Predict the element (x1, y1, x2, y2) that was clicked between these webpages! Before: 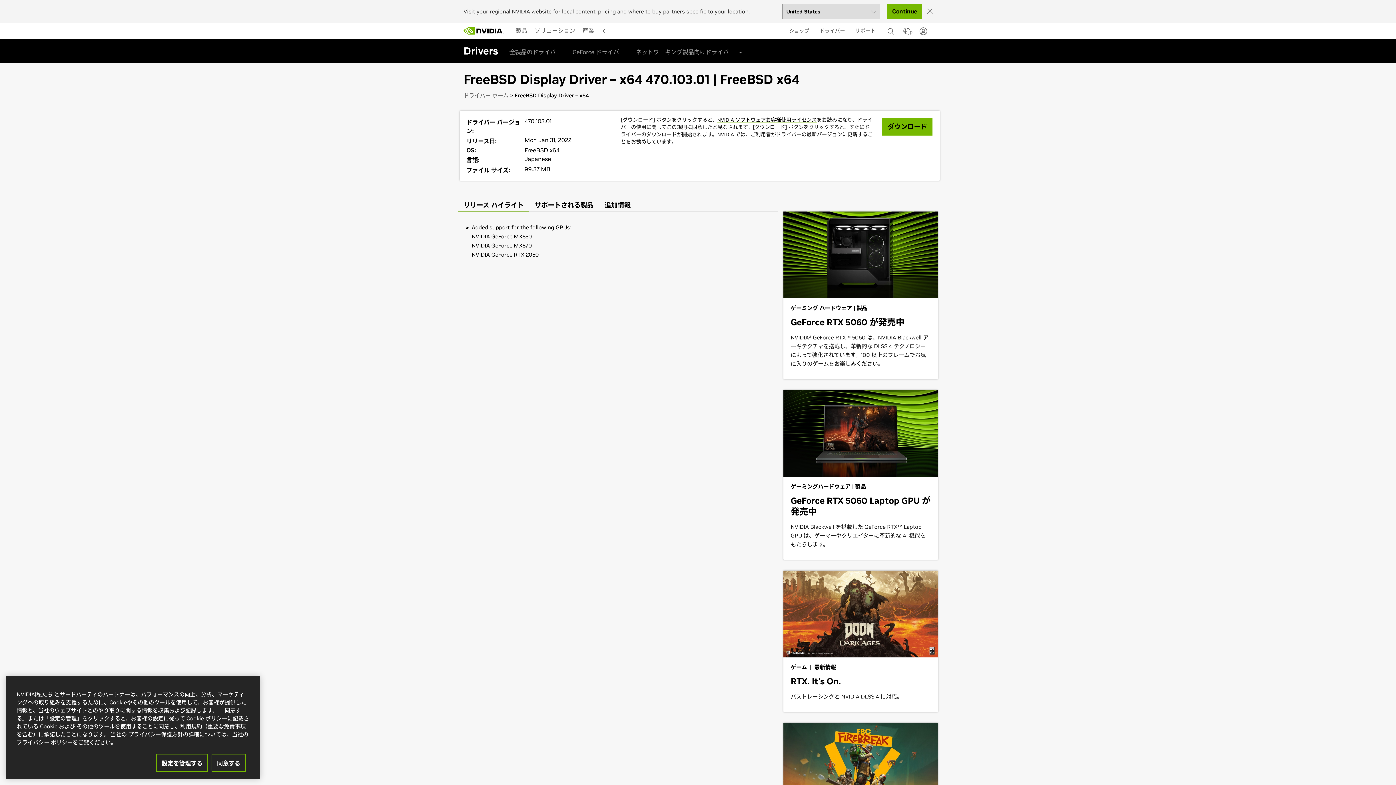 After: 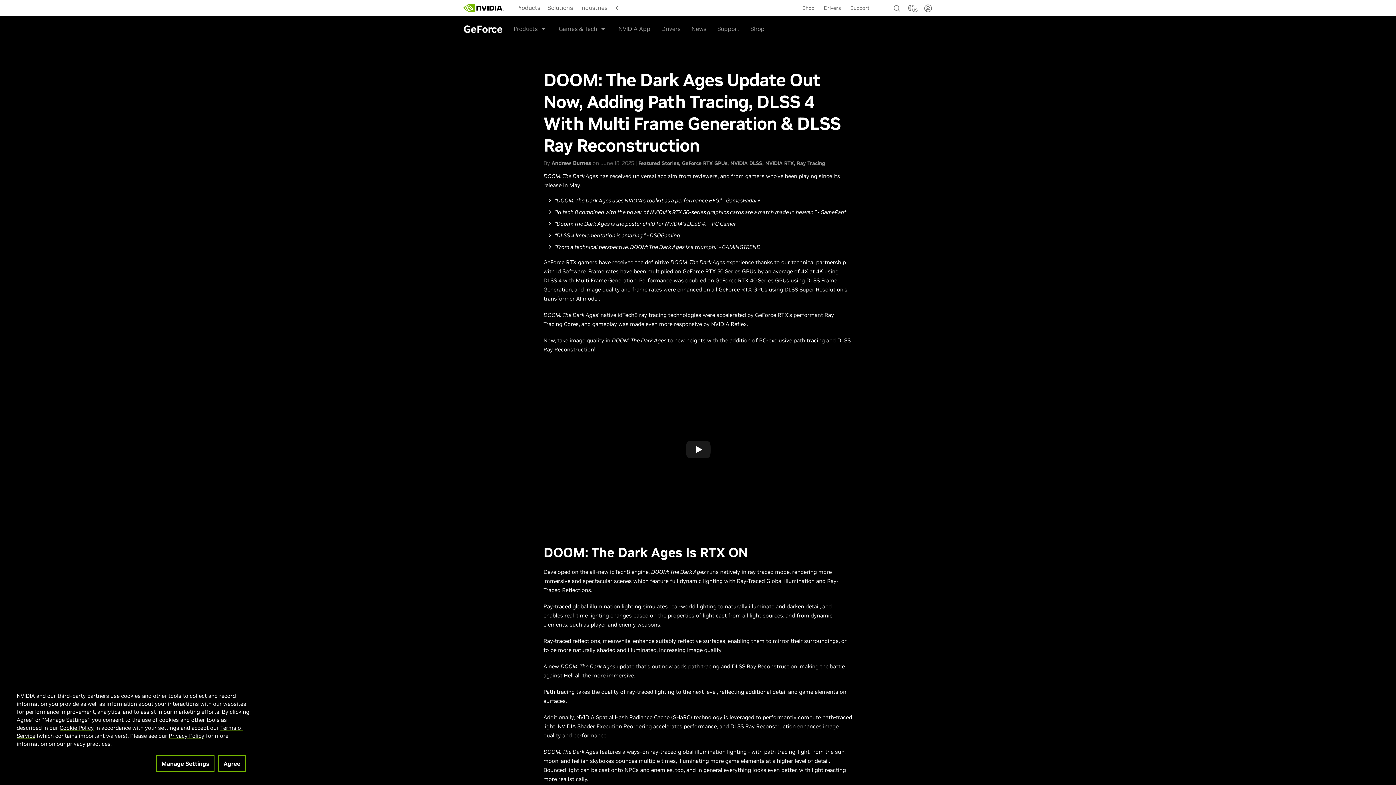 Action: label: ゲーム | 最新情報
RTX. It's On.

パストレーシングと NVIDIA DLSS 4 に対応。 bbox: (783, 653, 938, 707)